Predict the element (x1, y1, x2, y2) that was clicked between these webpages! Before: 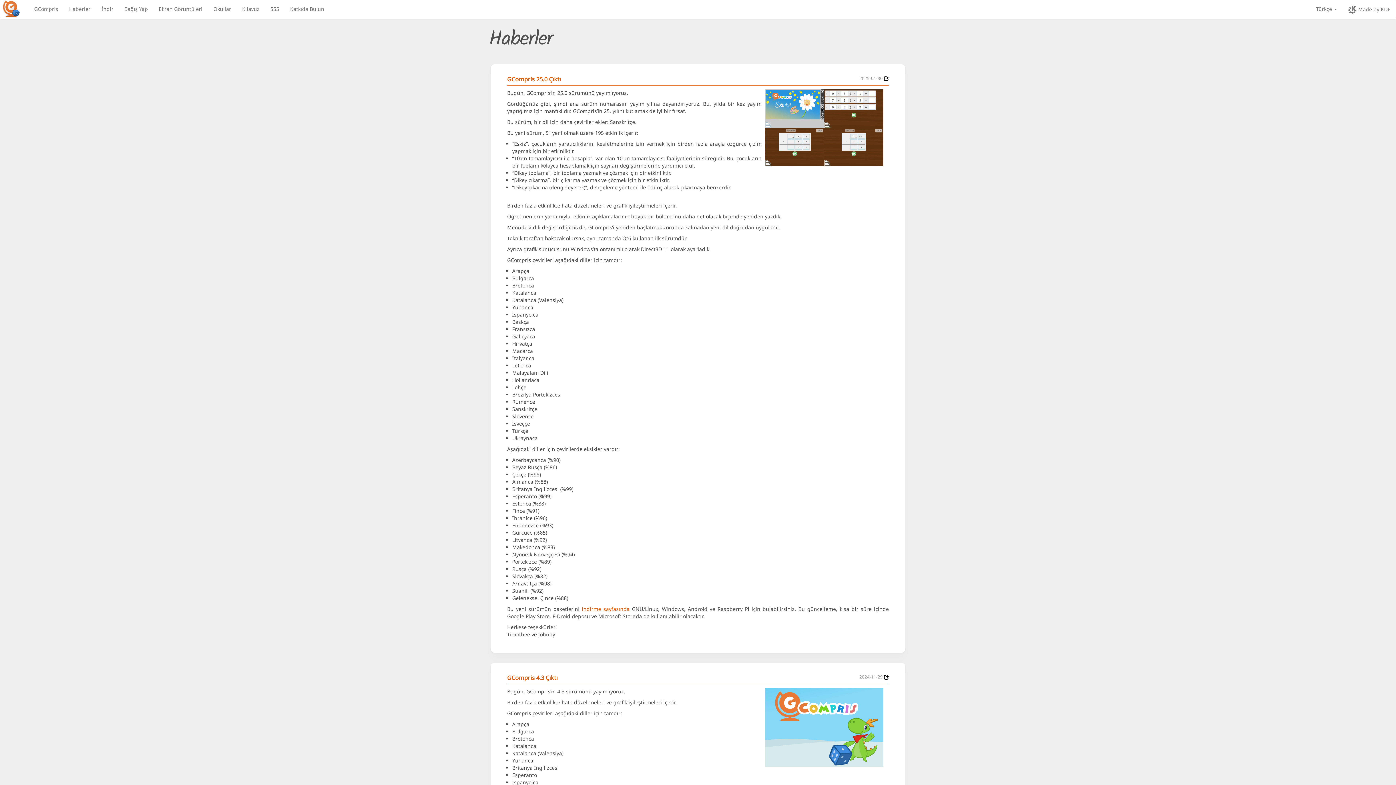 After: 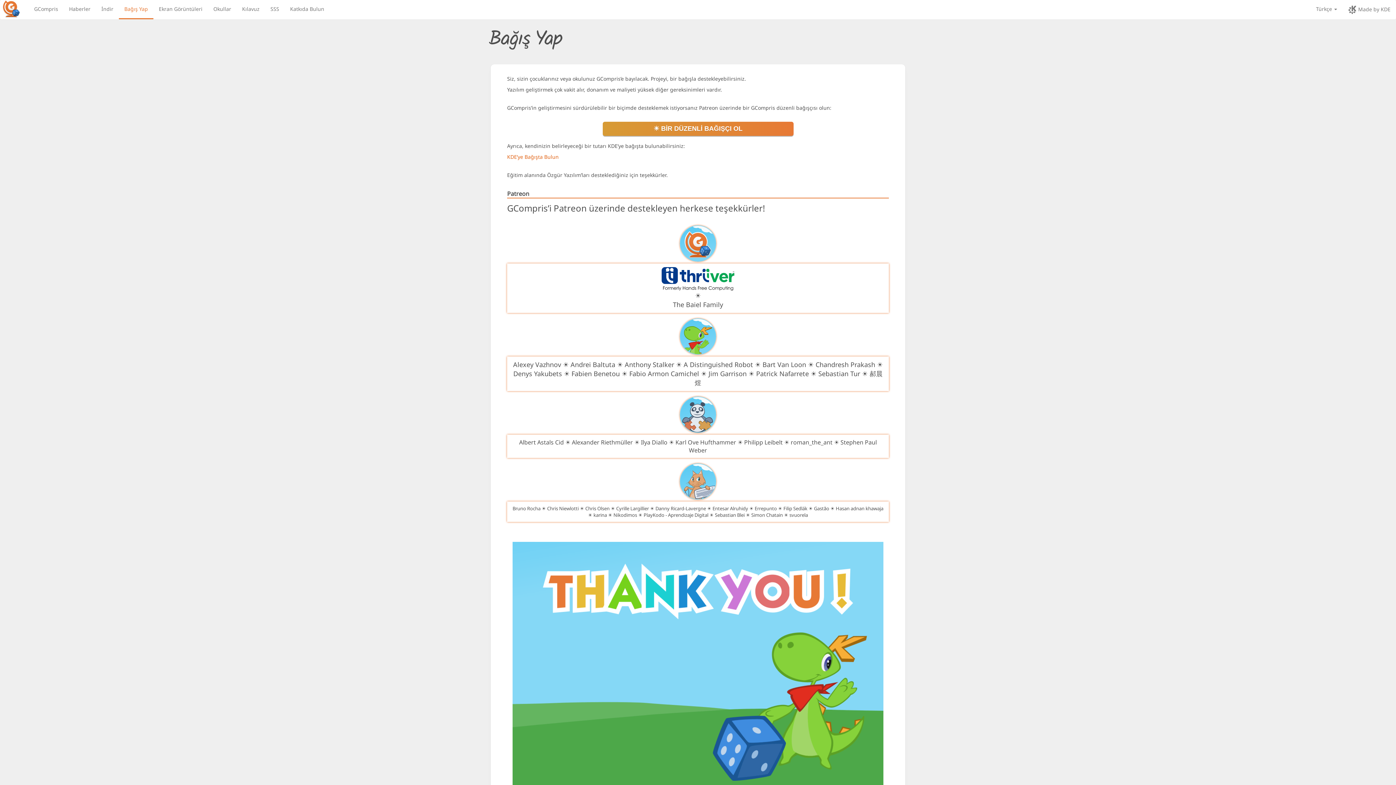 Action: bbox: (118, 0, 153, 18) label: Bağış Yap